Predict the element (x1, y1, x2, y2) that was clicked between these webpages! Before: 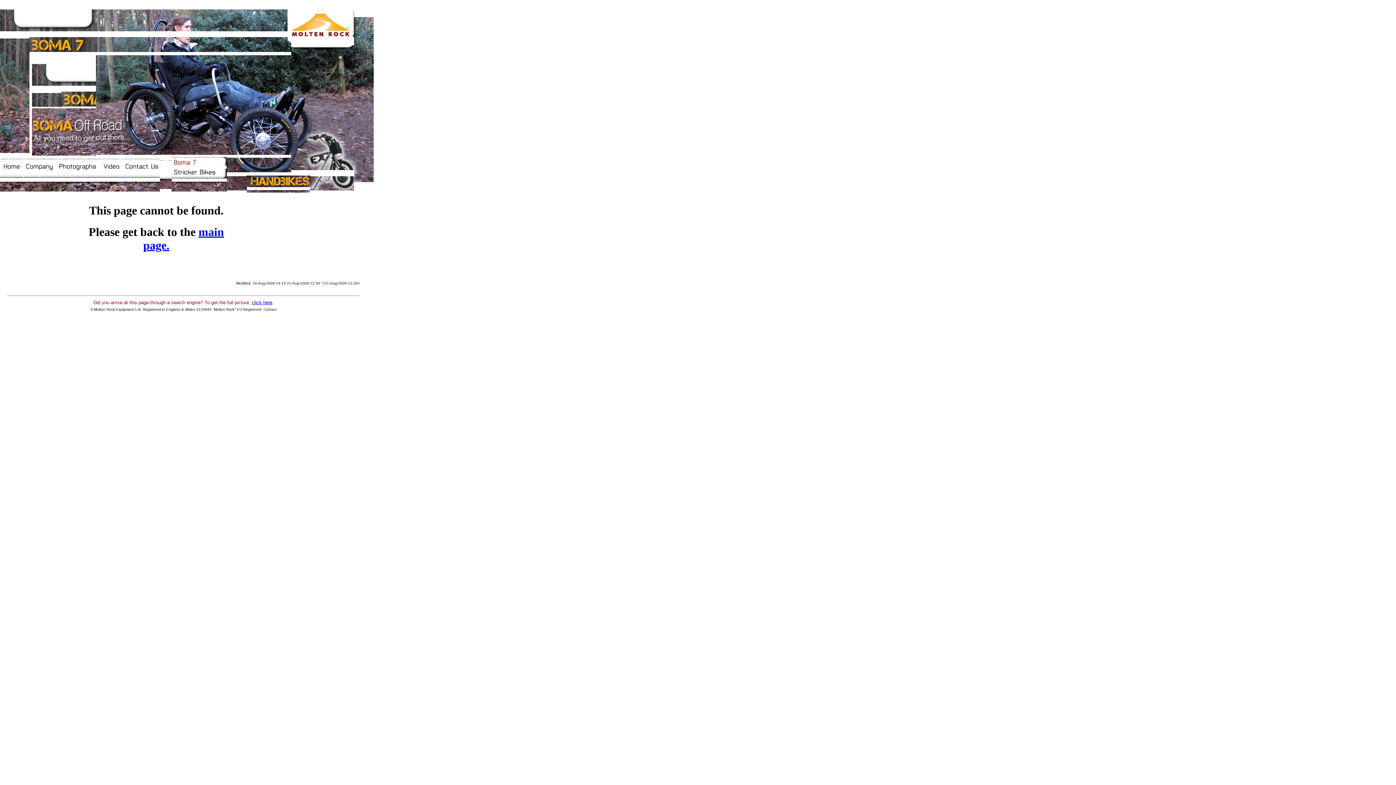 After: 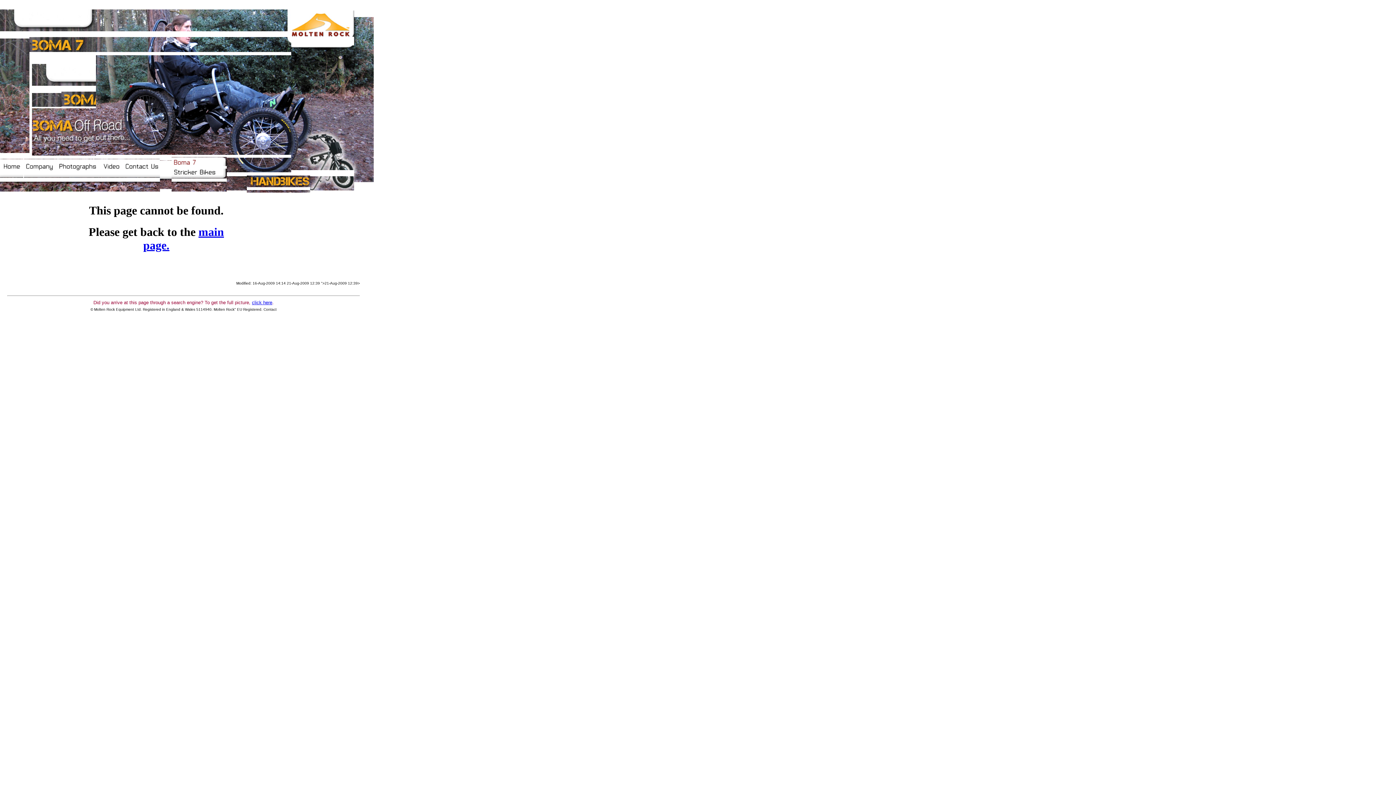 Action: bbox: (171, 161, 226, 167)